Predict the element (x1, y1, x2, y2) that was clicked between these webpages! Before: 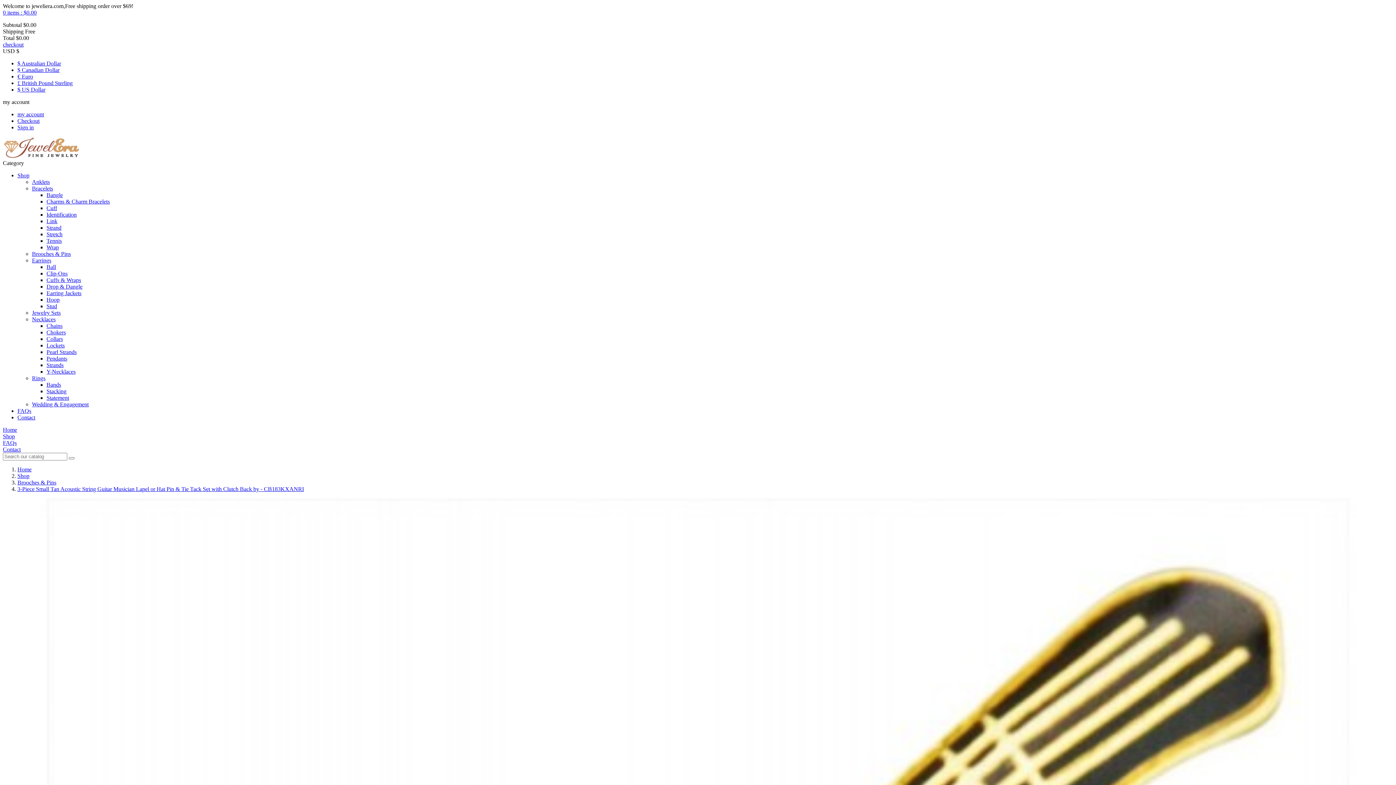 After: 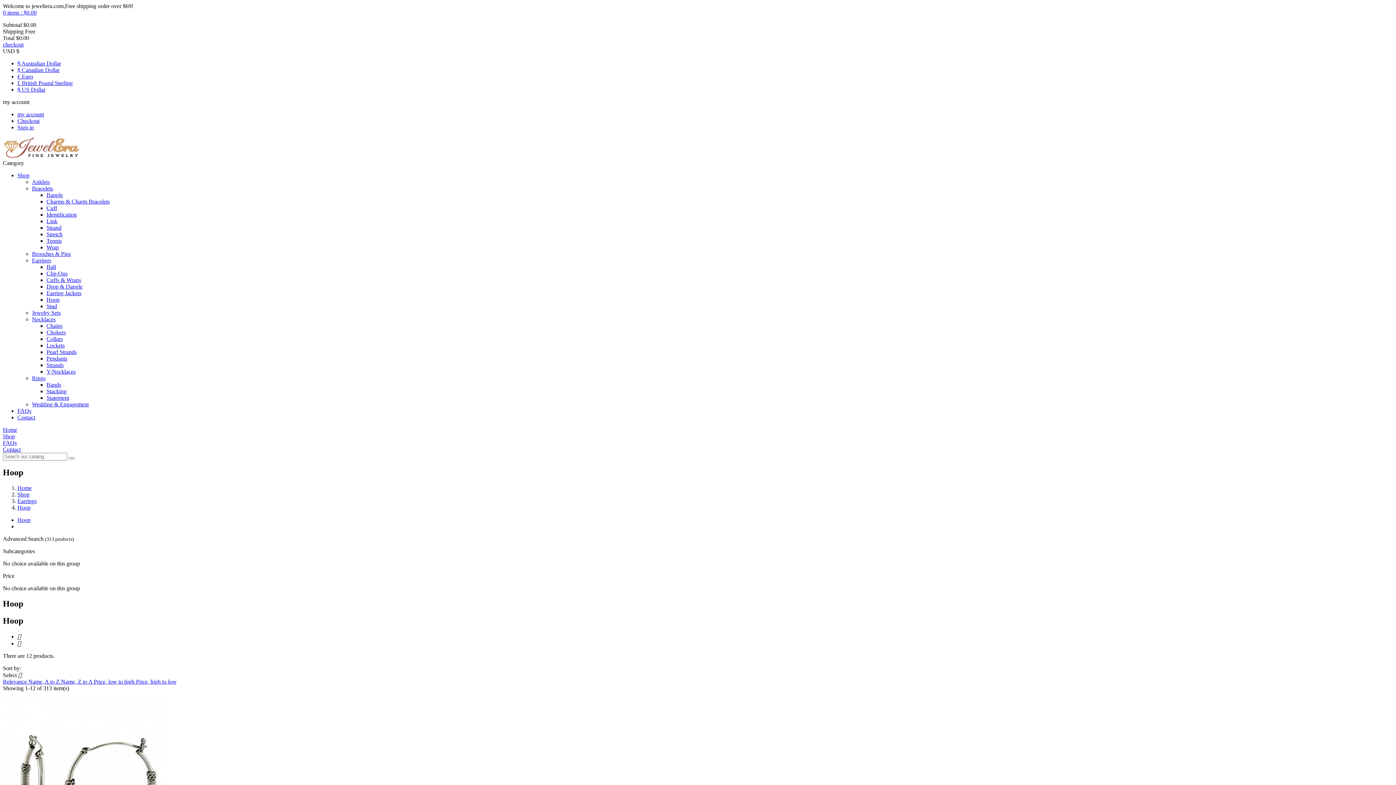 Action: bbox: (46, 296, 59, 302) label: Hoop